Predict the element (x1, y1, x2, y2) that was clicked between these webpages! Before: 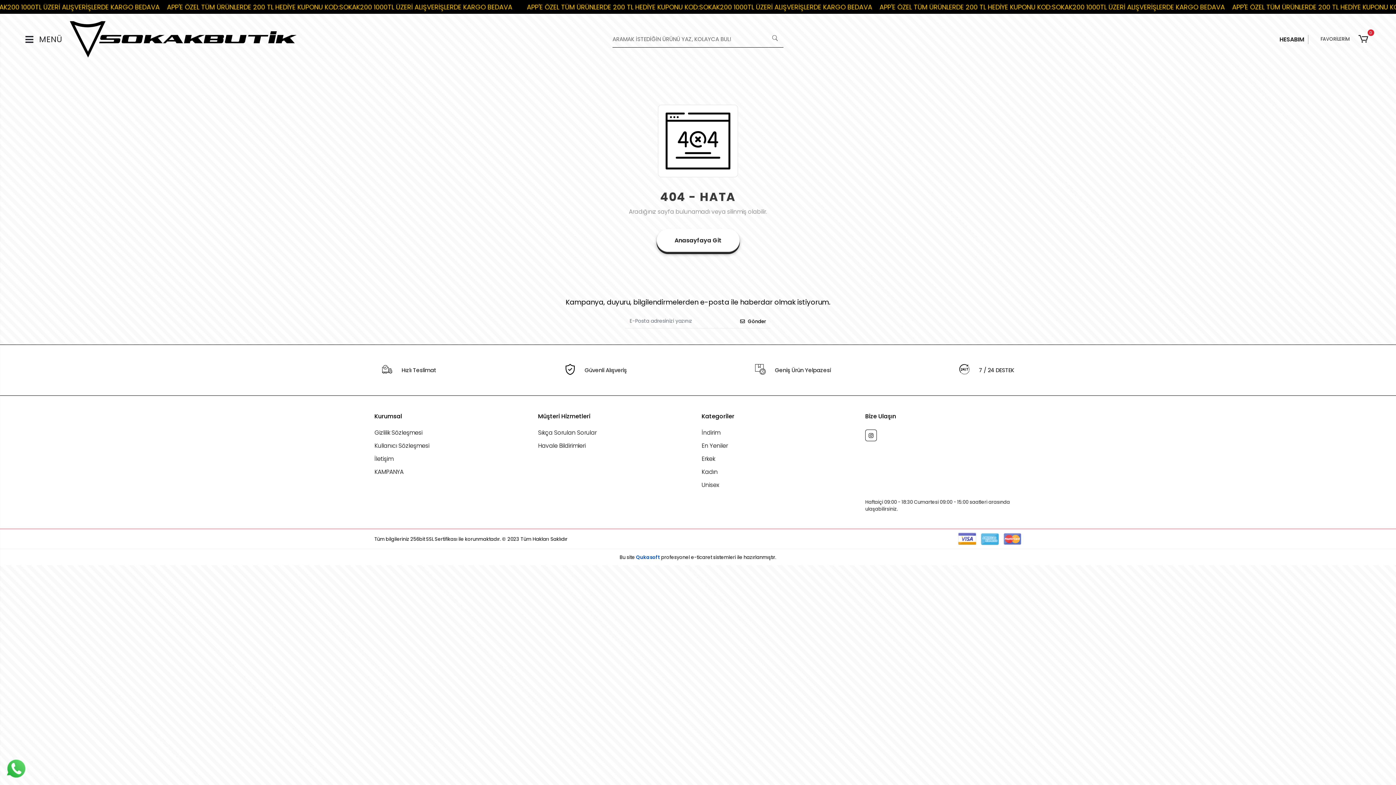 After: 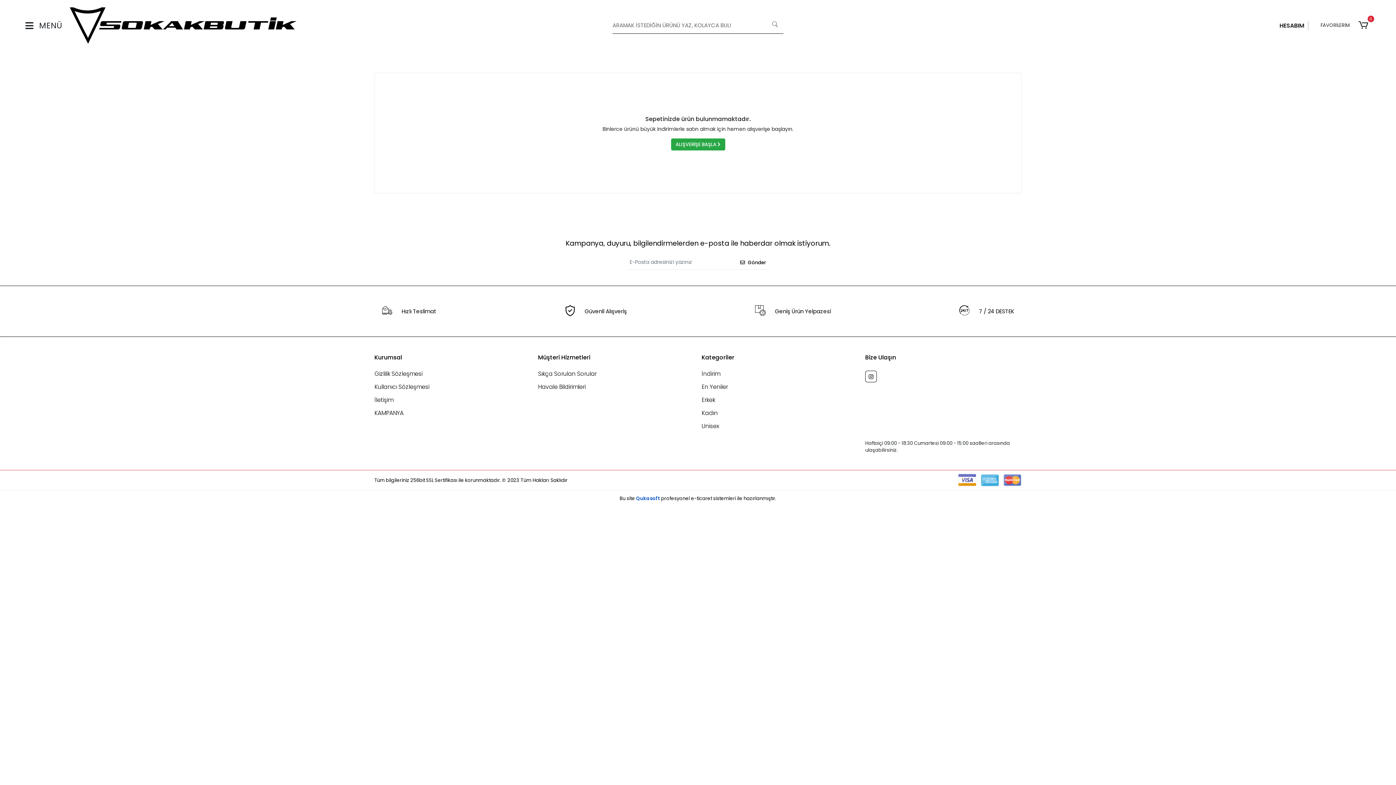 Action: bbox: (1358, 33, 1370, 45) label: 0